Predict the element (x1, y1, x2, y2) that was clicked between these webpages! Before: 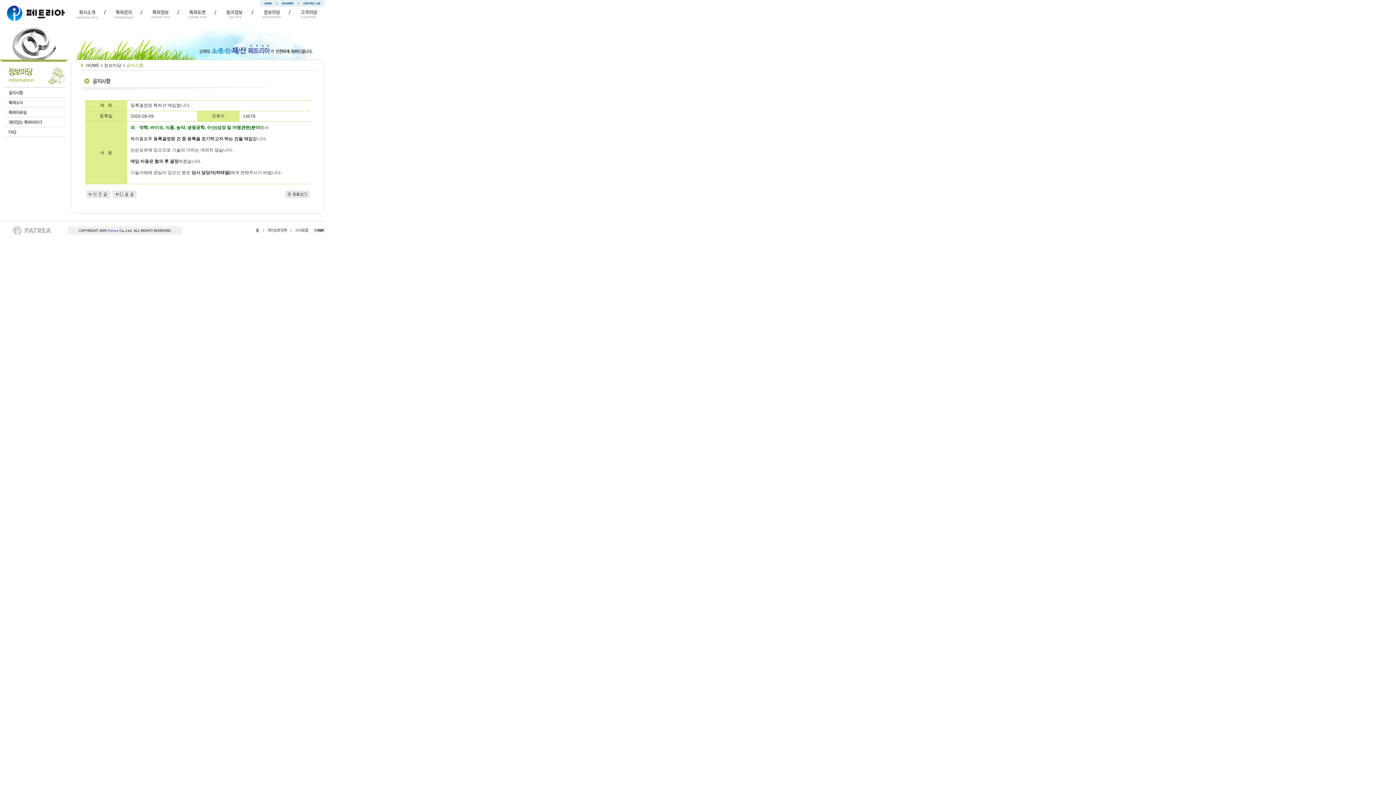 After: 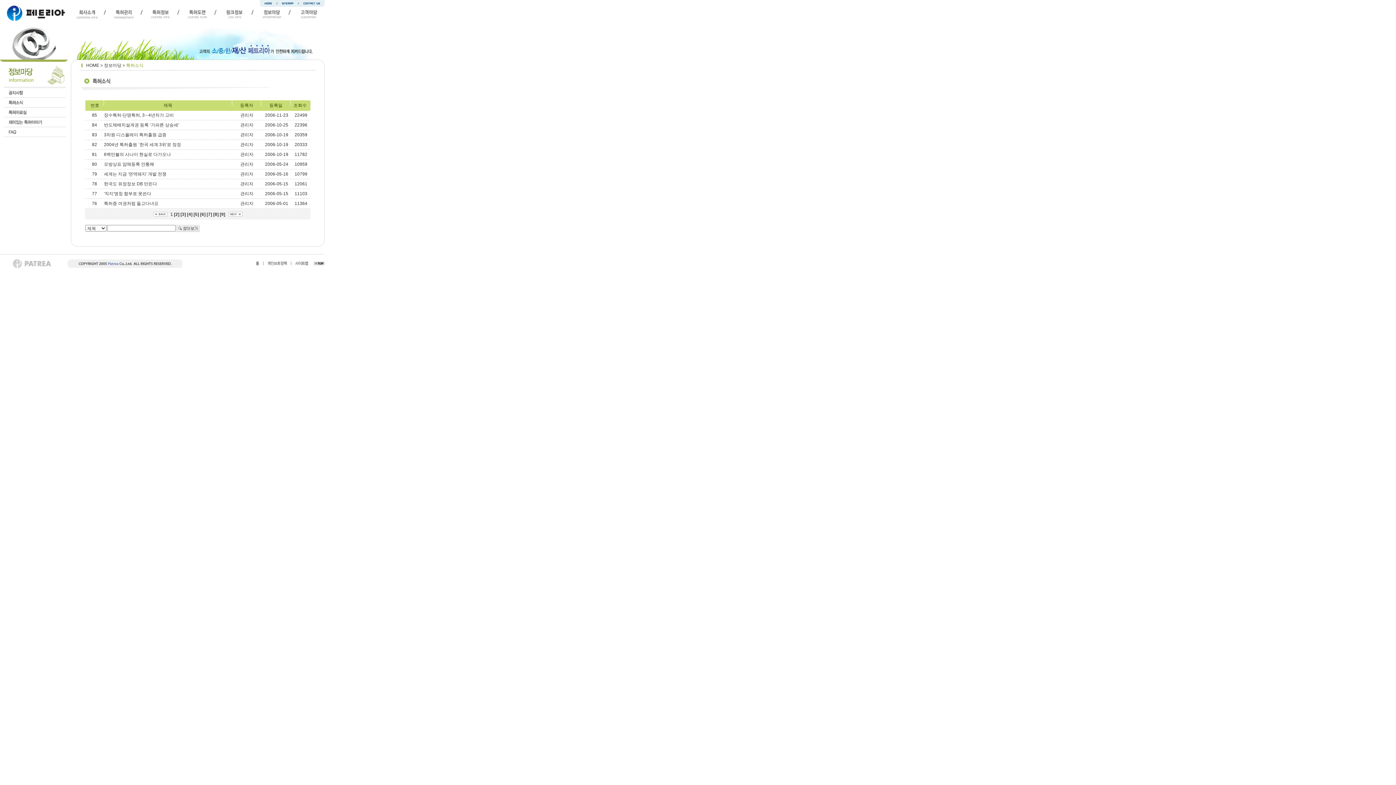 Action: bbox: (0, 103, 67, 108)